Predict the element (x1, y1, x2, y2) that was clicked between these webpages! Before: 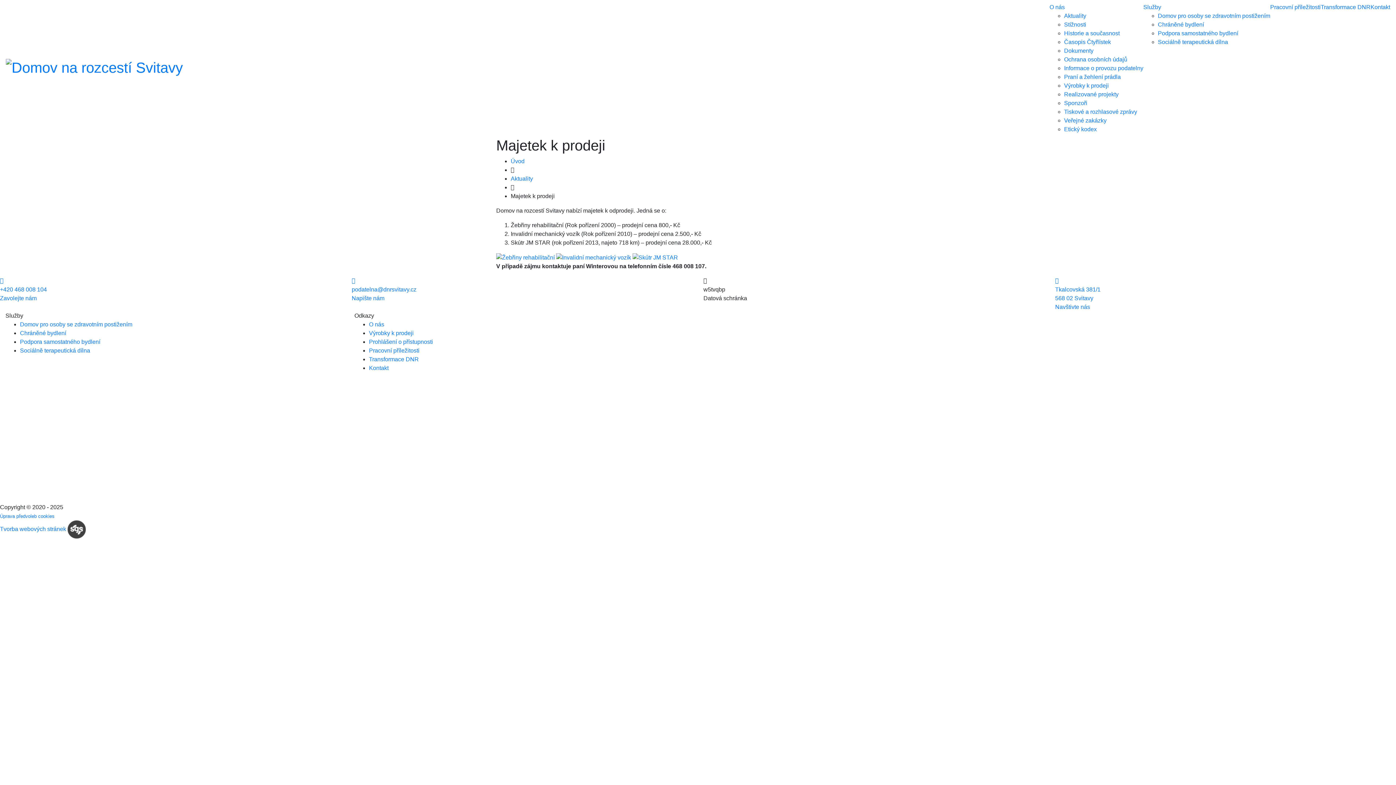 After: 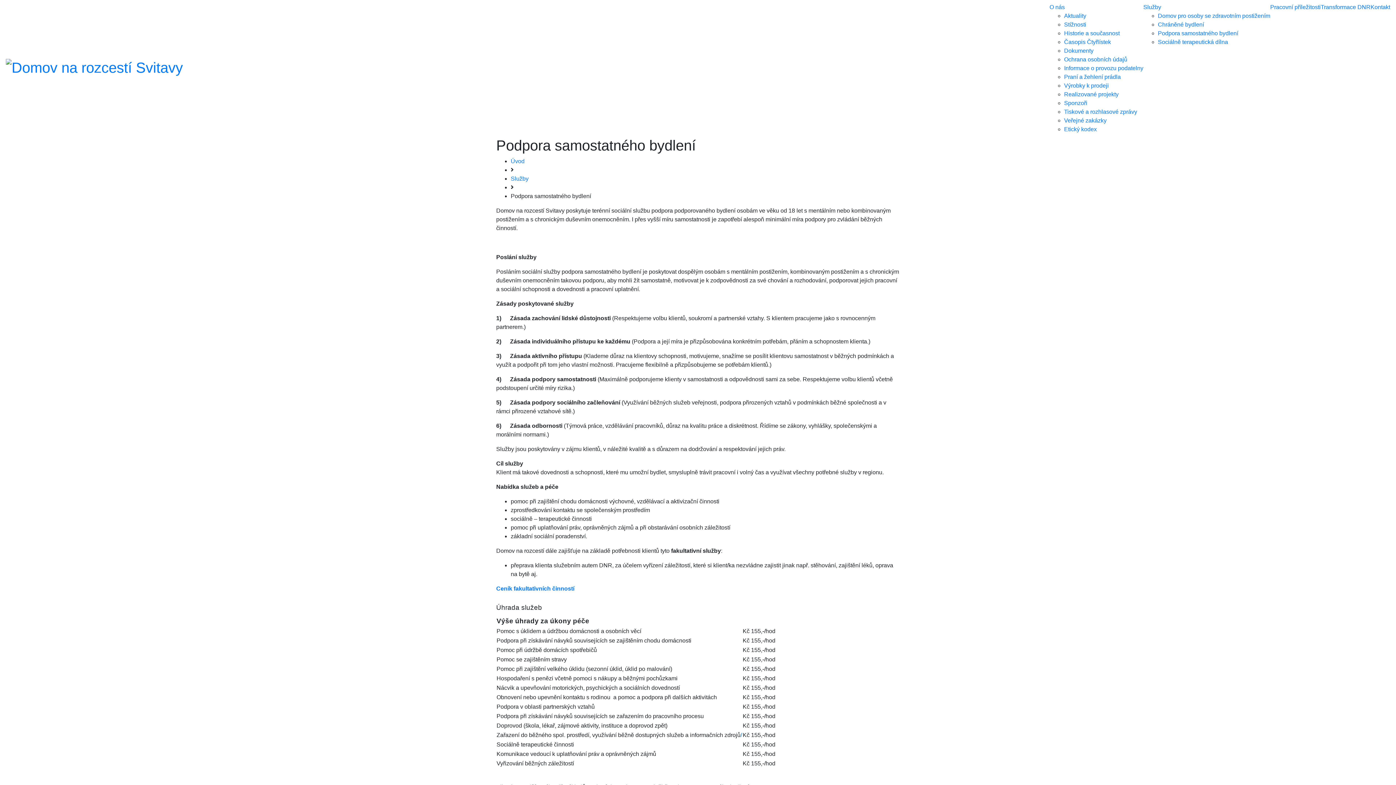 Action: bbox: (20, 338, 100, 345) label: Podpora samostatného bydlení